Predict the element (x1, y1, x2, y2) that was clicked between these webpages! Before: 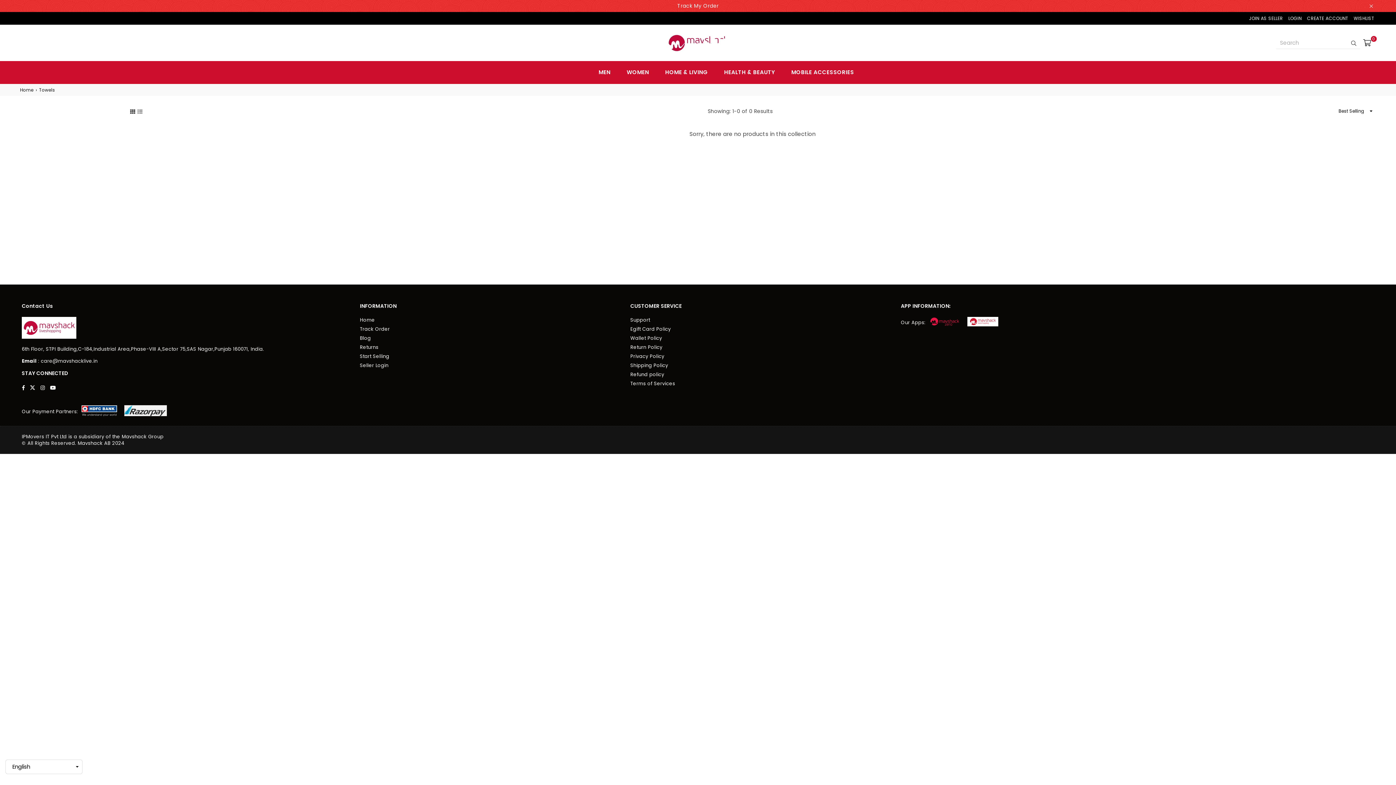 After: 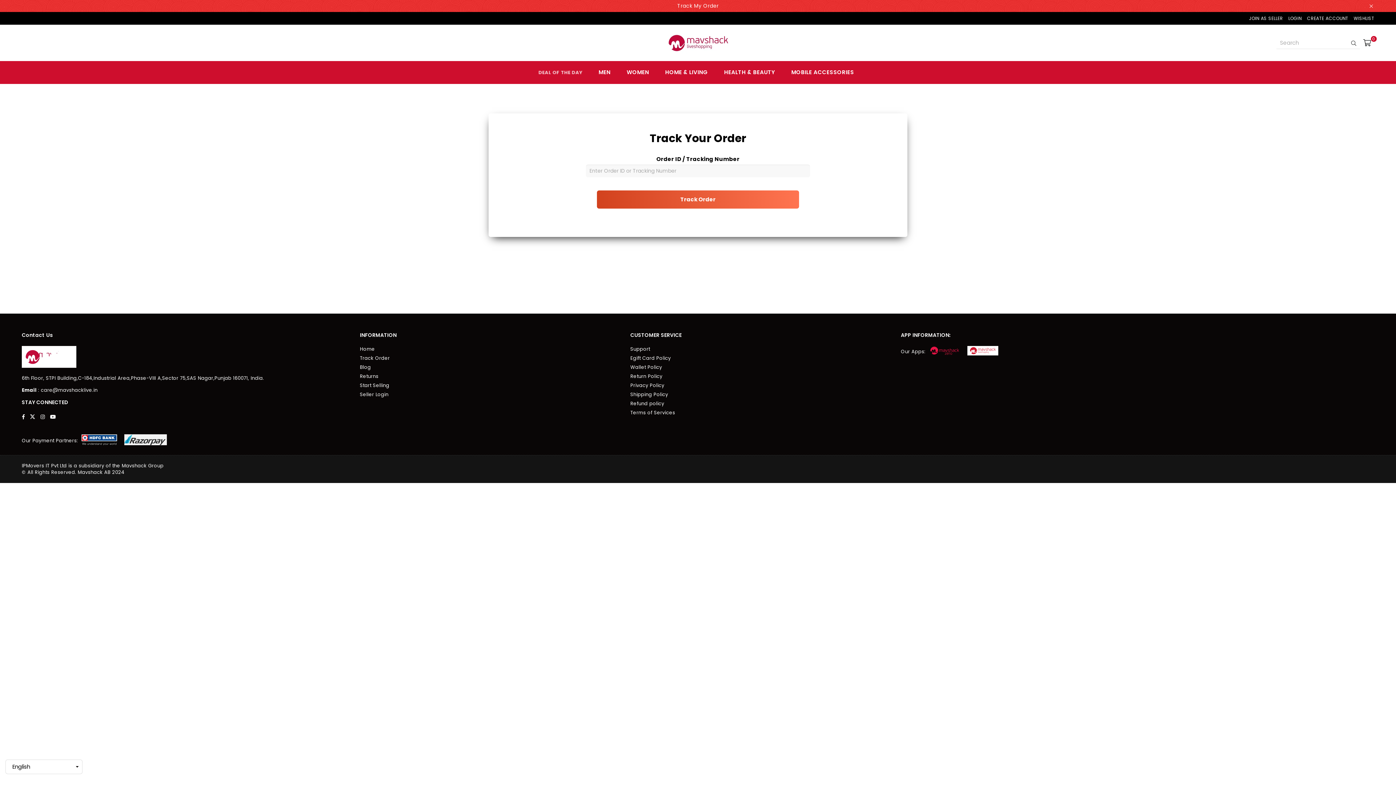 Action: label: Track My Order bbox: (673, 0, 722, 11)